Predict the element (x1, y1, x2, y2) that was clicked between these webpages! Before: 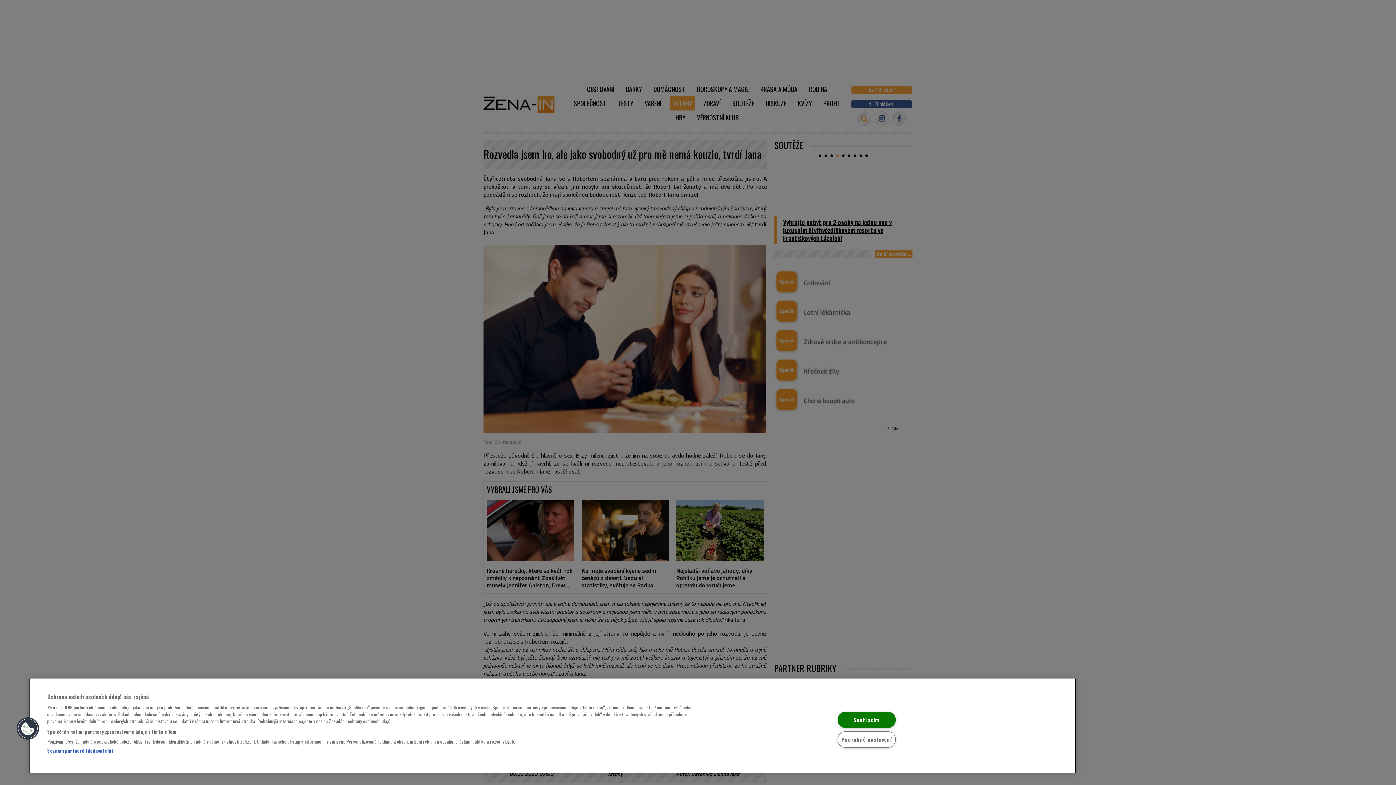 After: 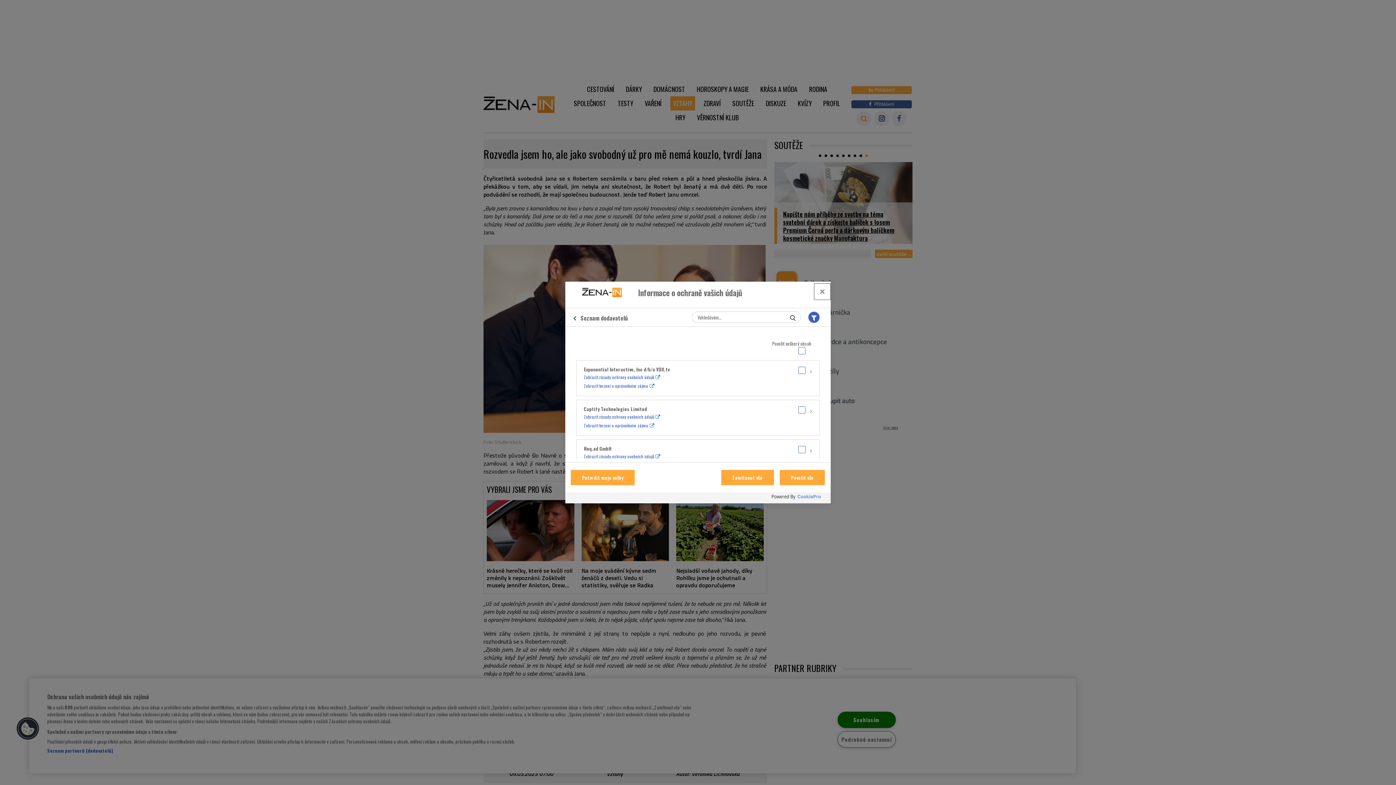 Action: bbox: (47, 747, 113, 754) label: Seznam partnerů (dodavatelů)